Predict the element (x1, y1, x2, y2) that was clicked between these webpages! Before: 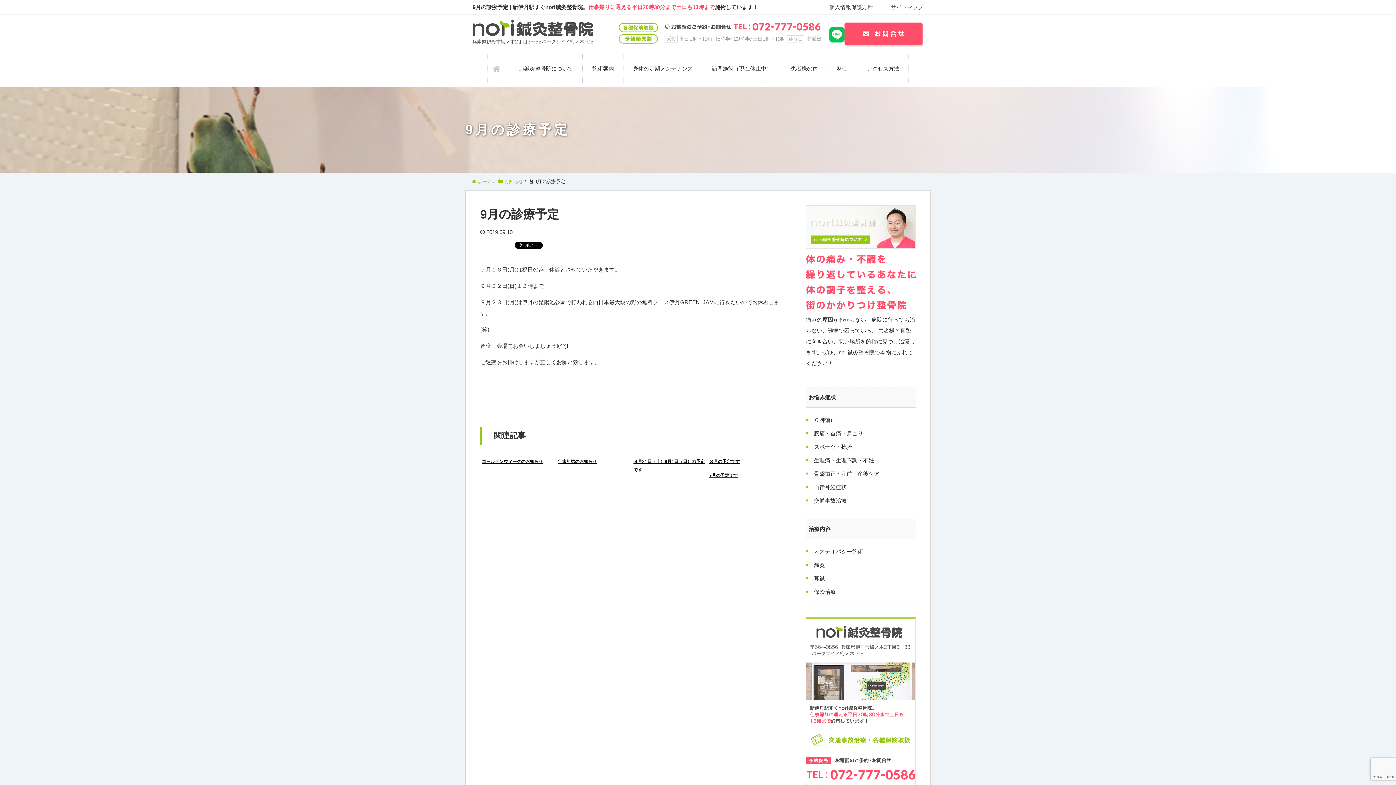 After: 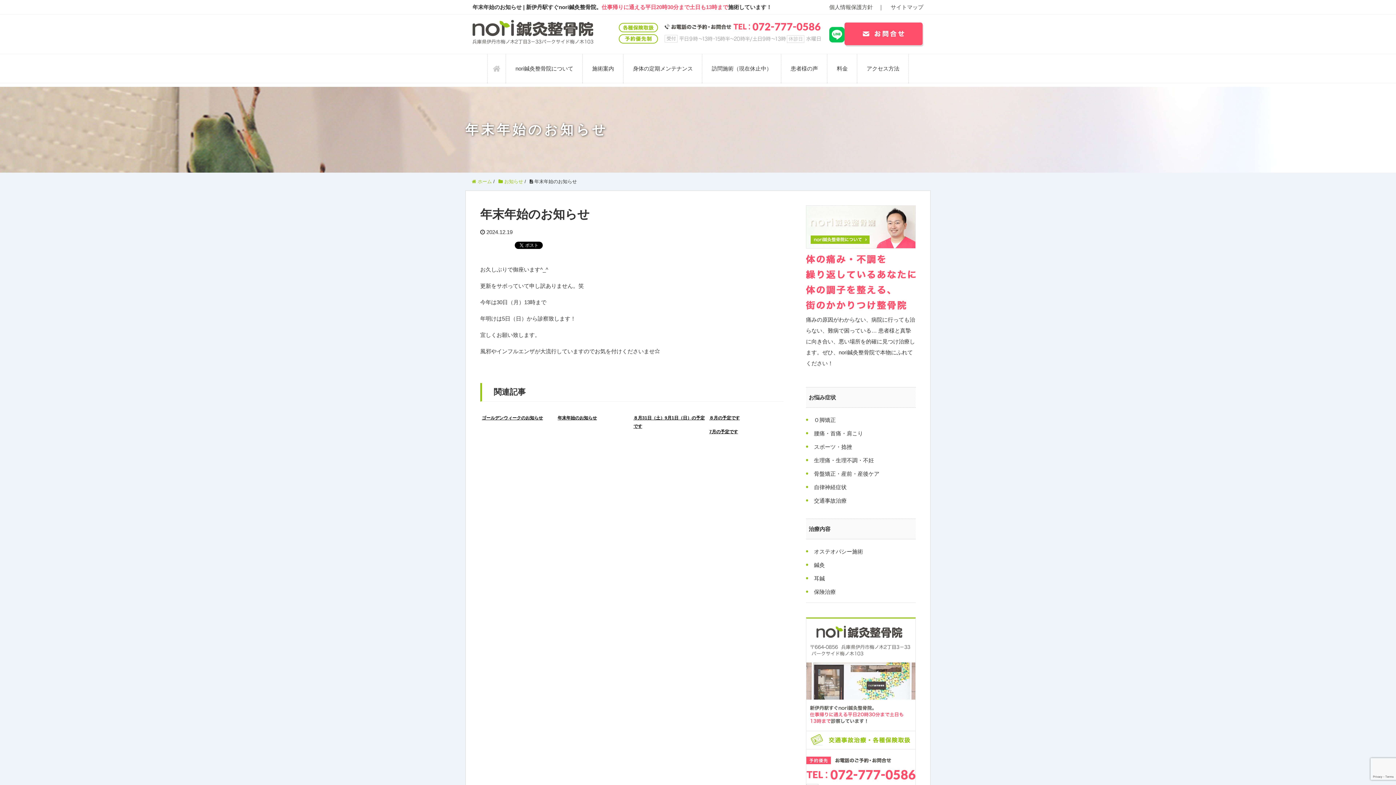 Action: bbox: (557, 459, 597, 464) label: 年末年始のお知らせ